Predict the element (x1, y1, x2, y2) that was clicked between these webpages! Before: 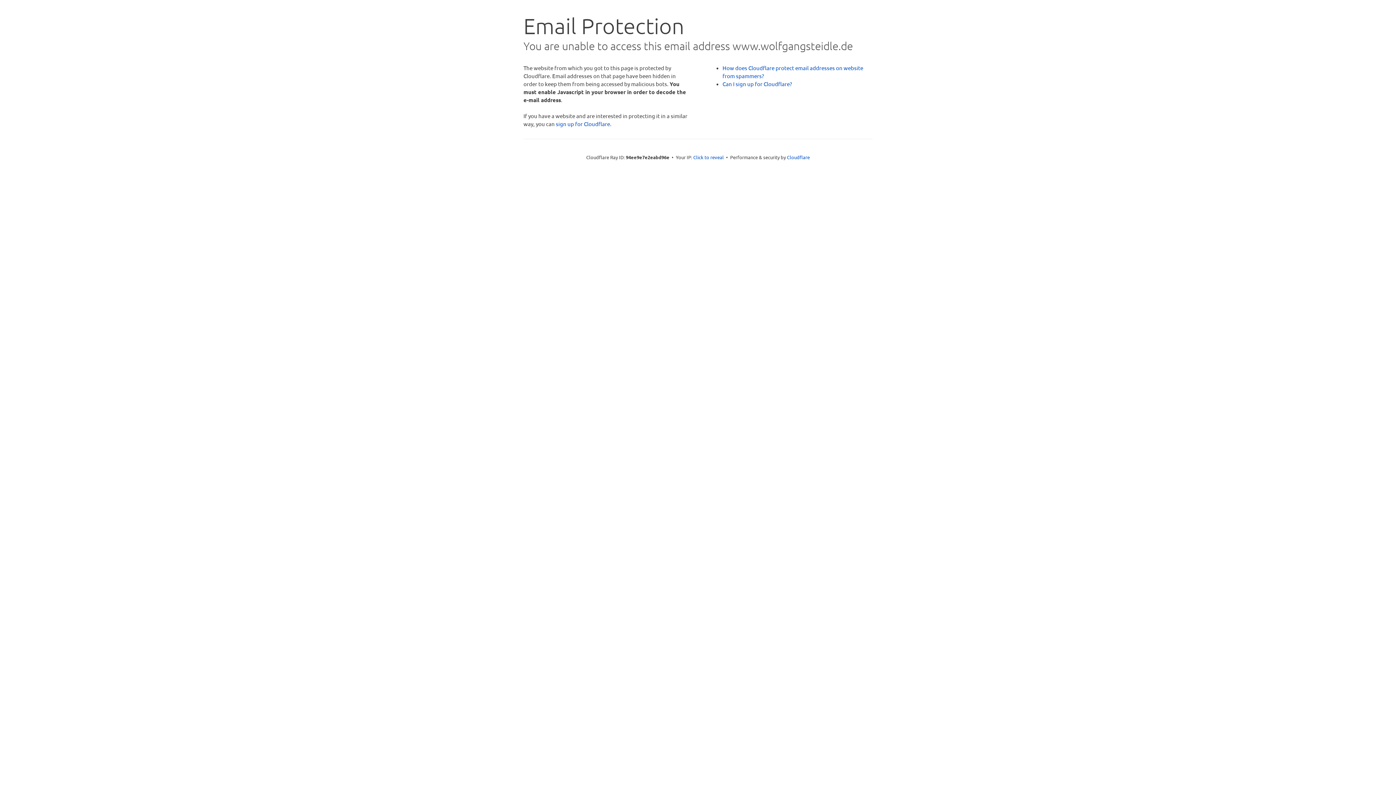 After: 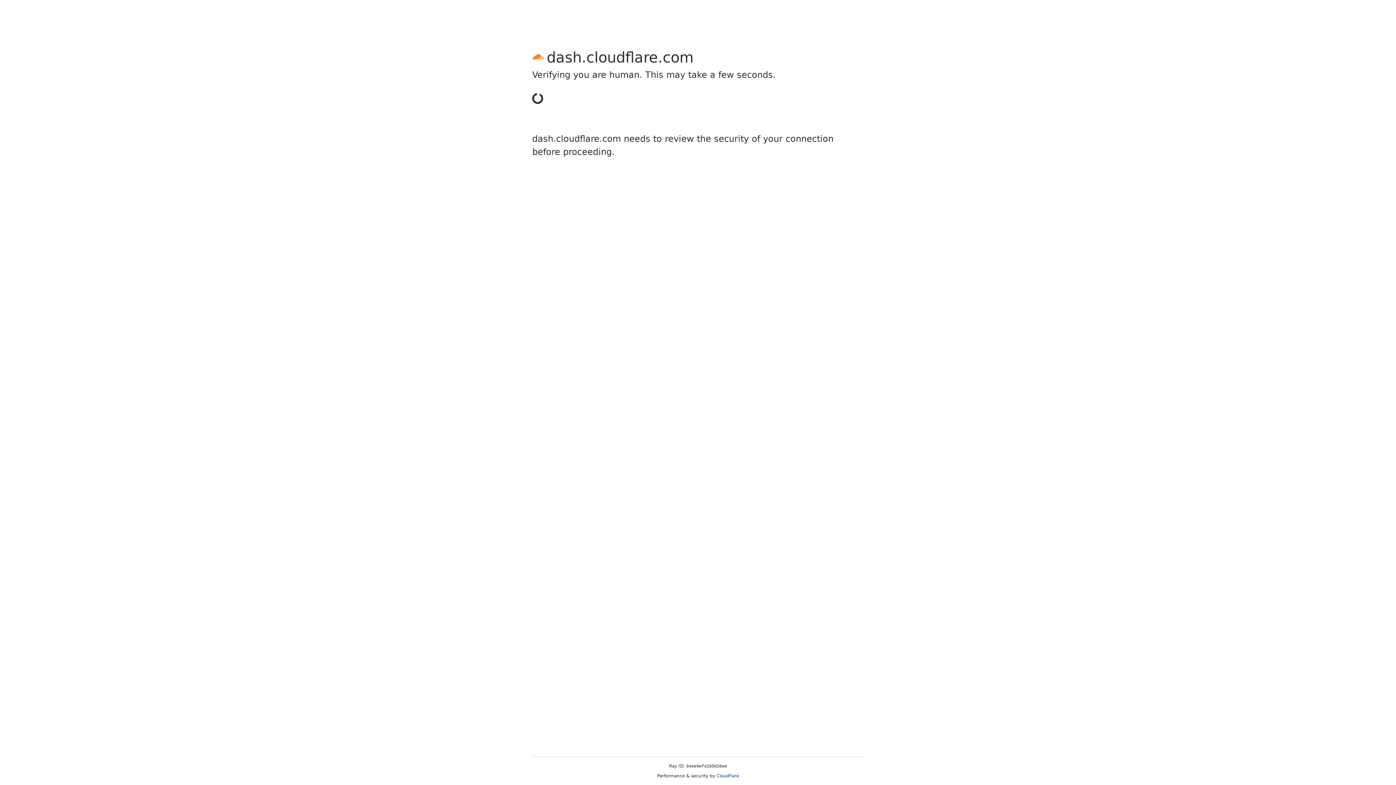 Action: label: sign up for Cloudflare bbox: (556, 120, 610, 127)